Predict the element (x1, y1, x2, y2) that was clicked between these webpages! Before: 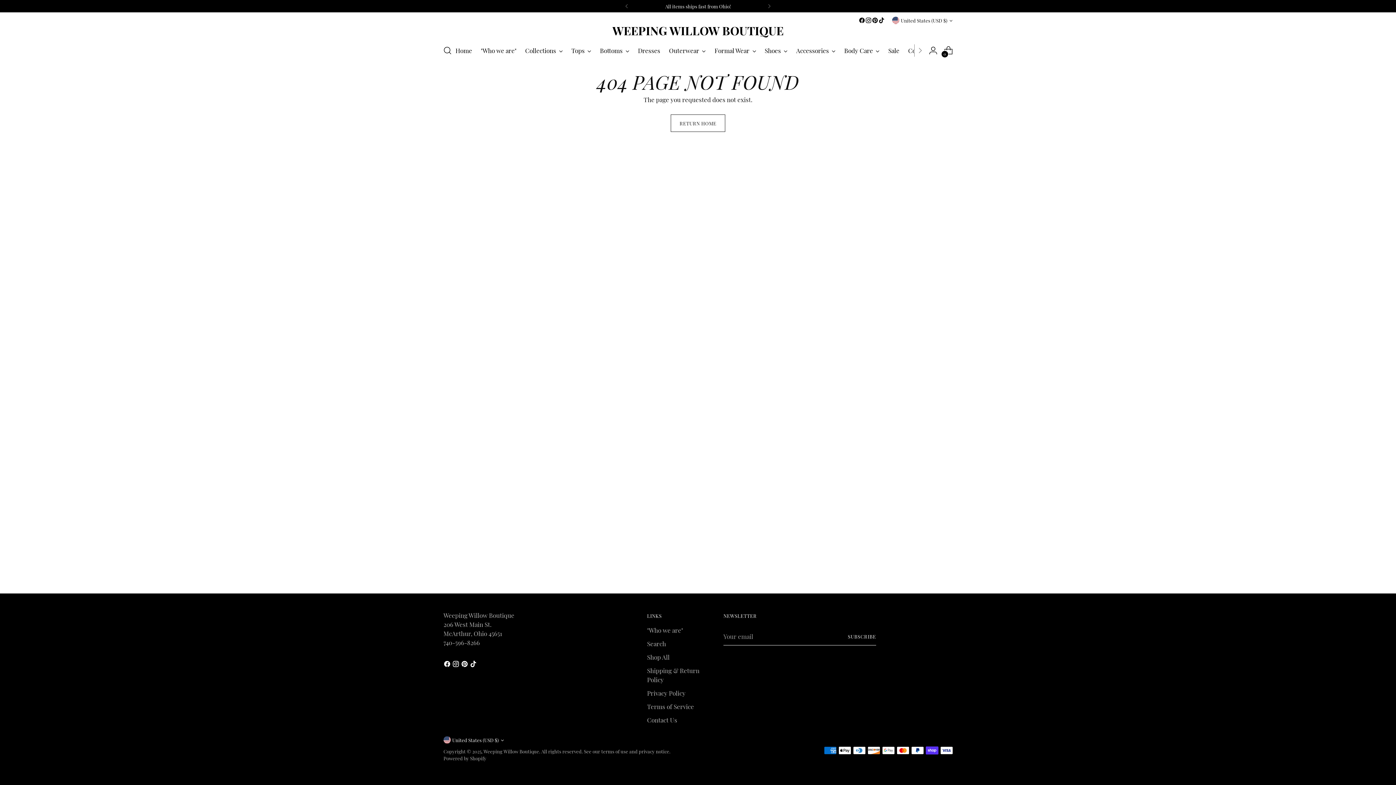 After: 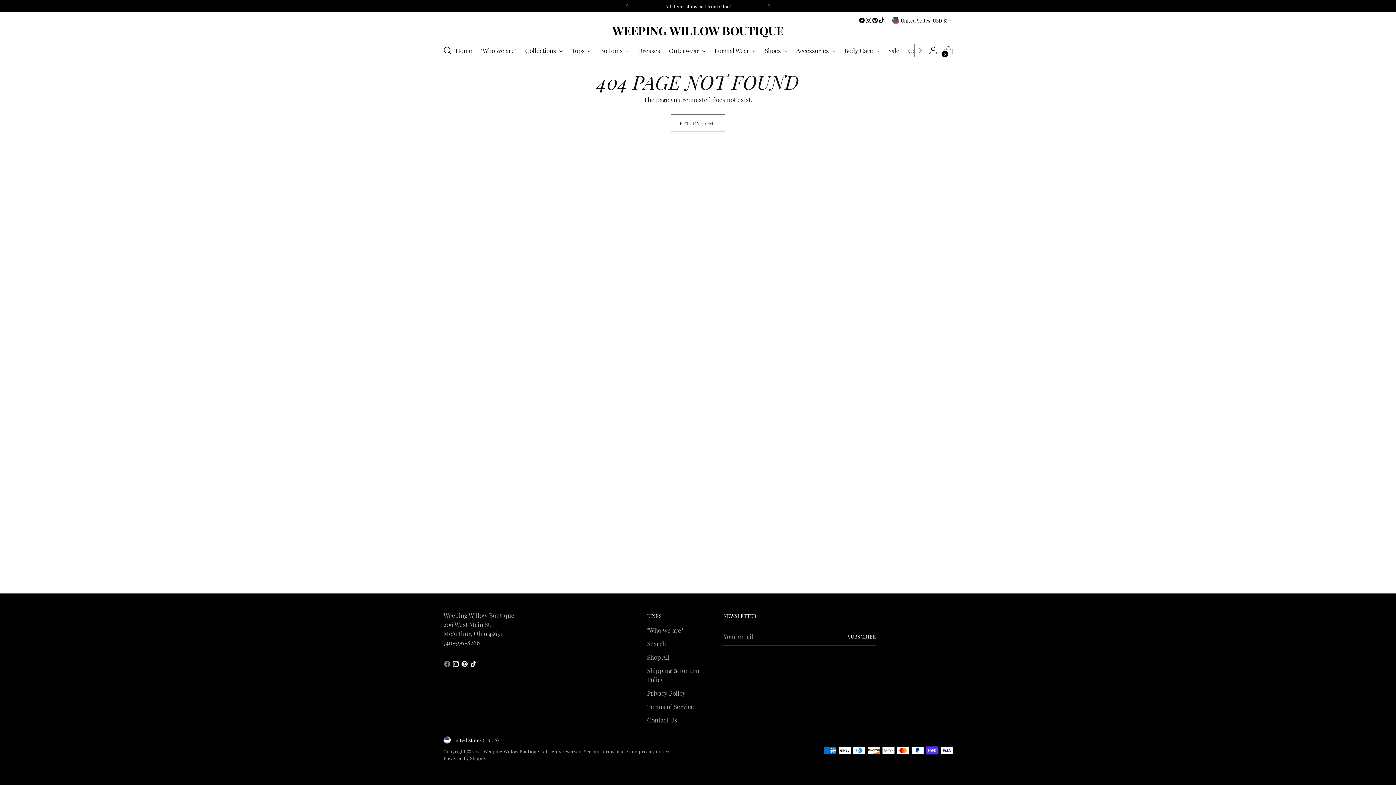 Action: bbox: (443, 660, 452, 670)